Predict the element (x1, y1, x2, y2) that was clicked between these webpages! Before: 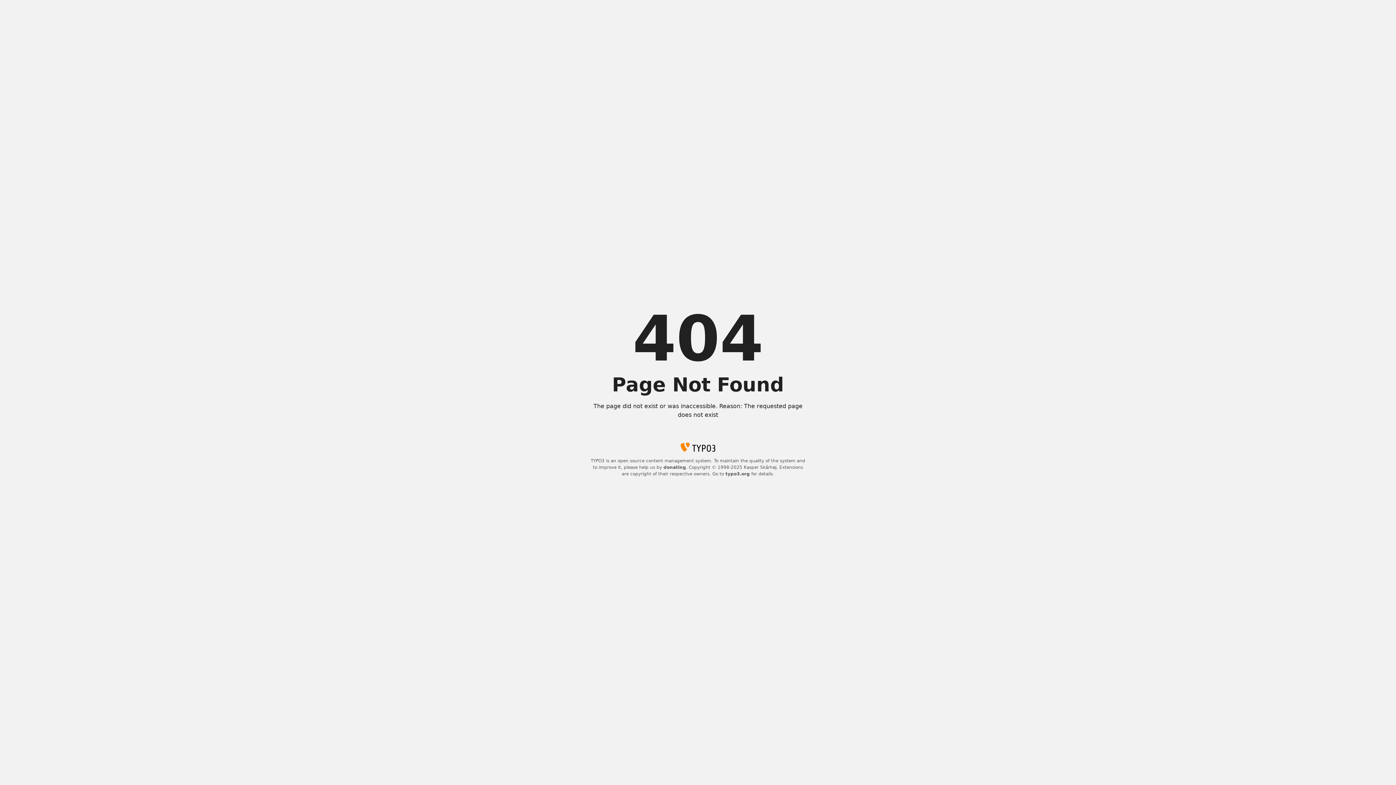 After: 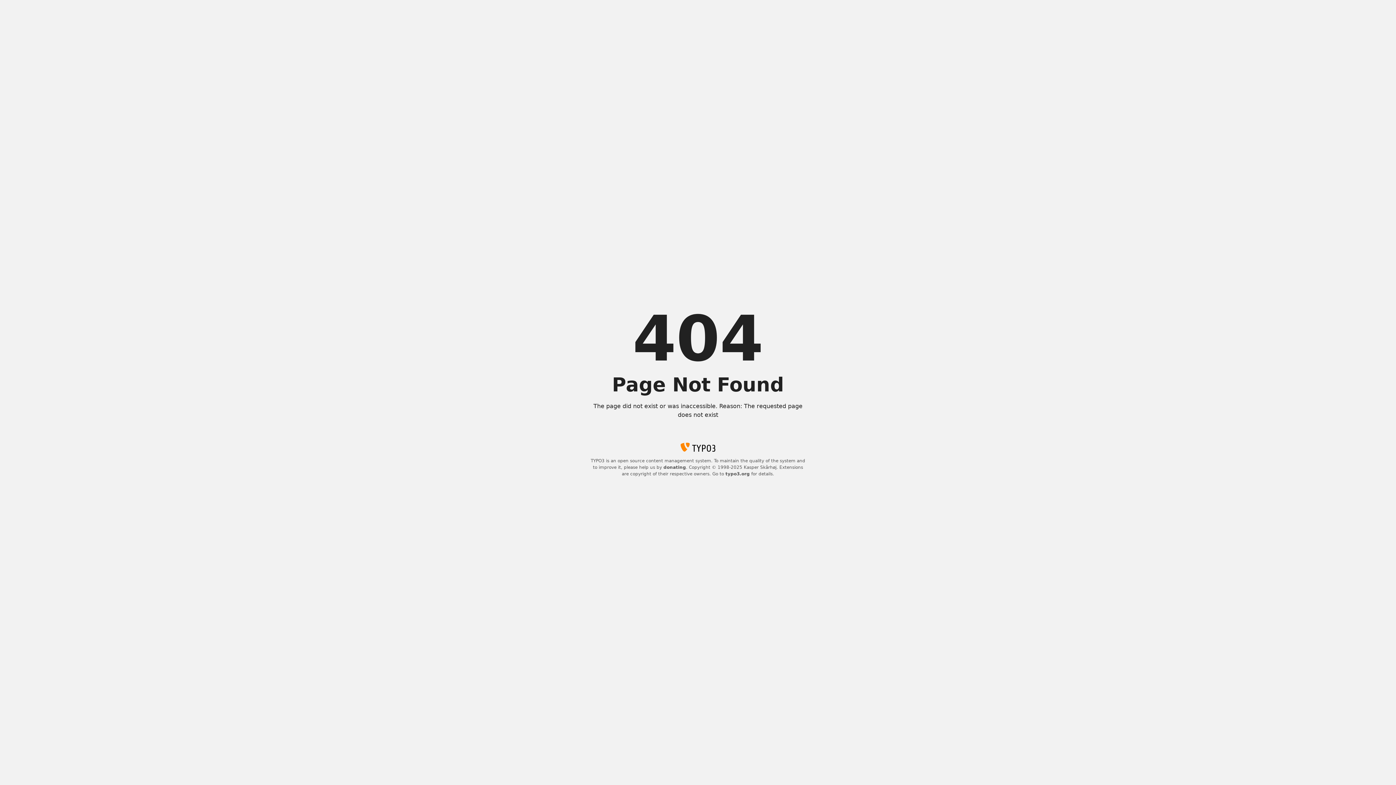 Action: bbox: (663, 465, 686, 470) label: donating